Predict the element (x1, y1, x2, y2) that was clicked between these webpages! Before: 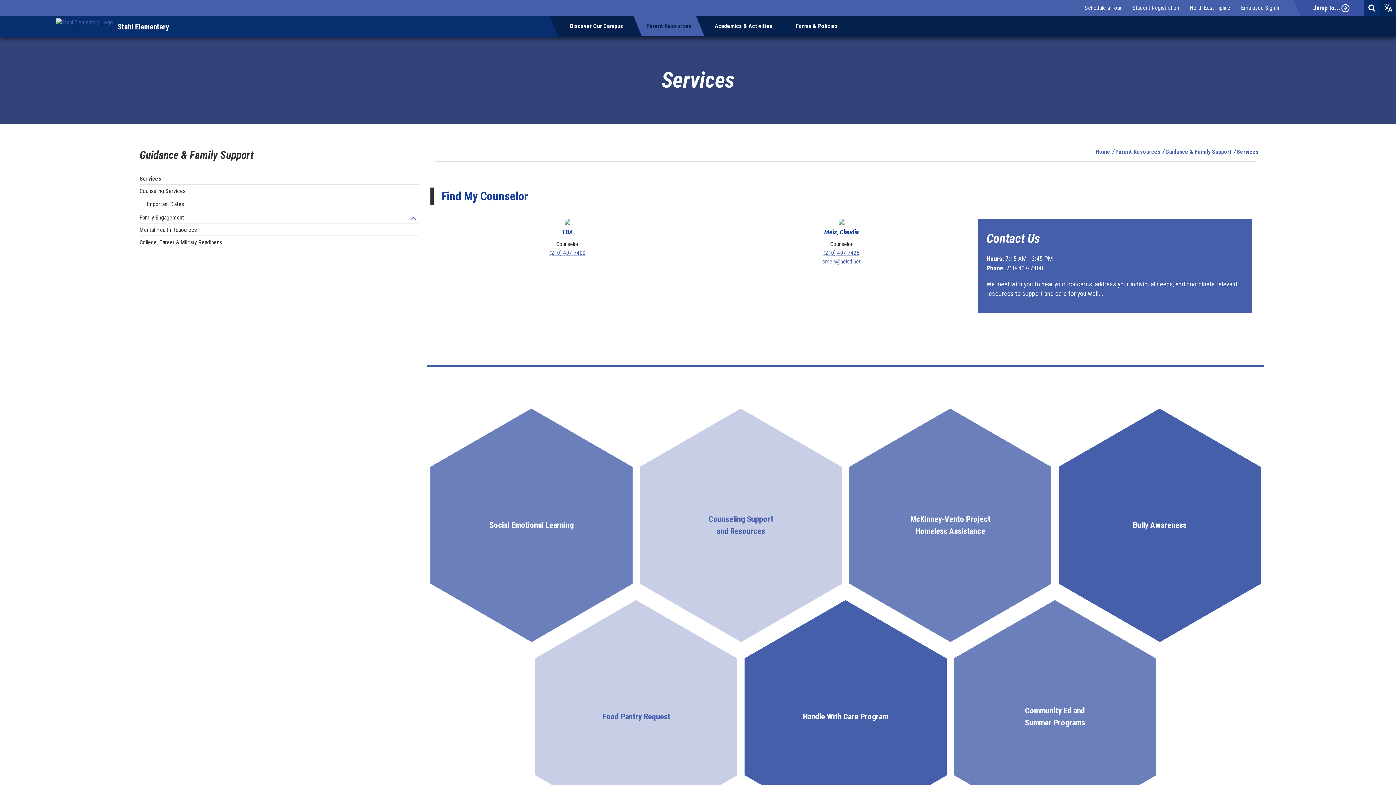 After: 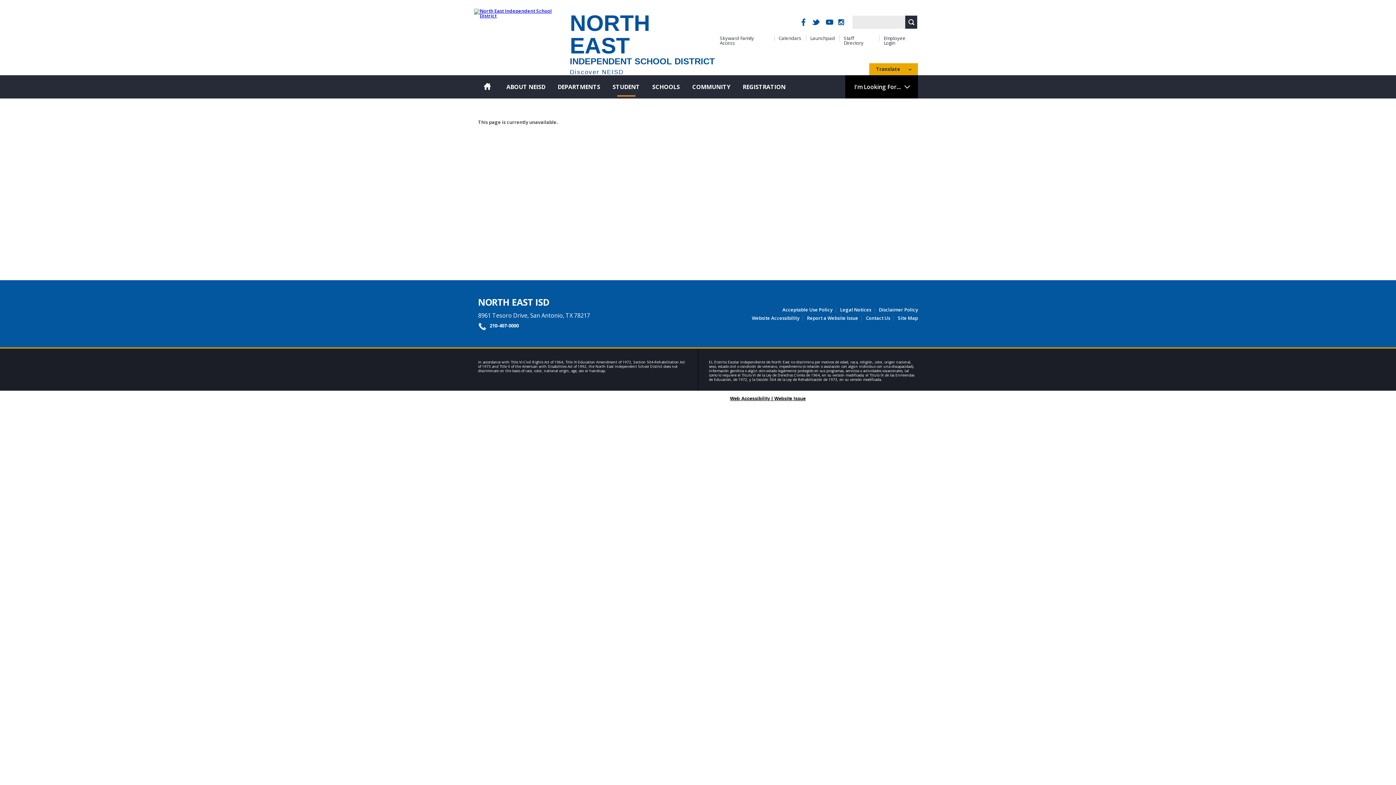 Action: label: Handle With Care Program bbox: (744, 610, 946, 824)